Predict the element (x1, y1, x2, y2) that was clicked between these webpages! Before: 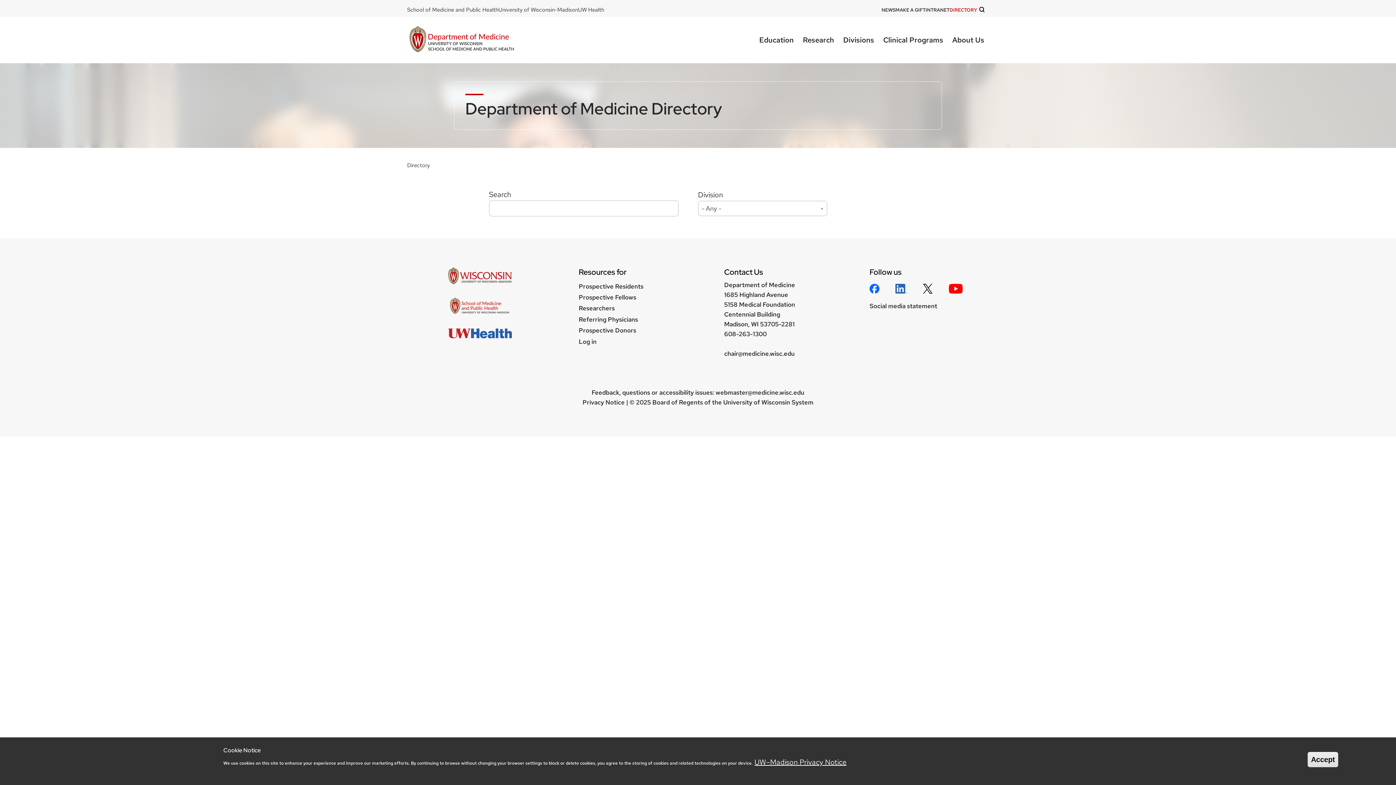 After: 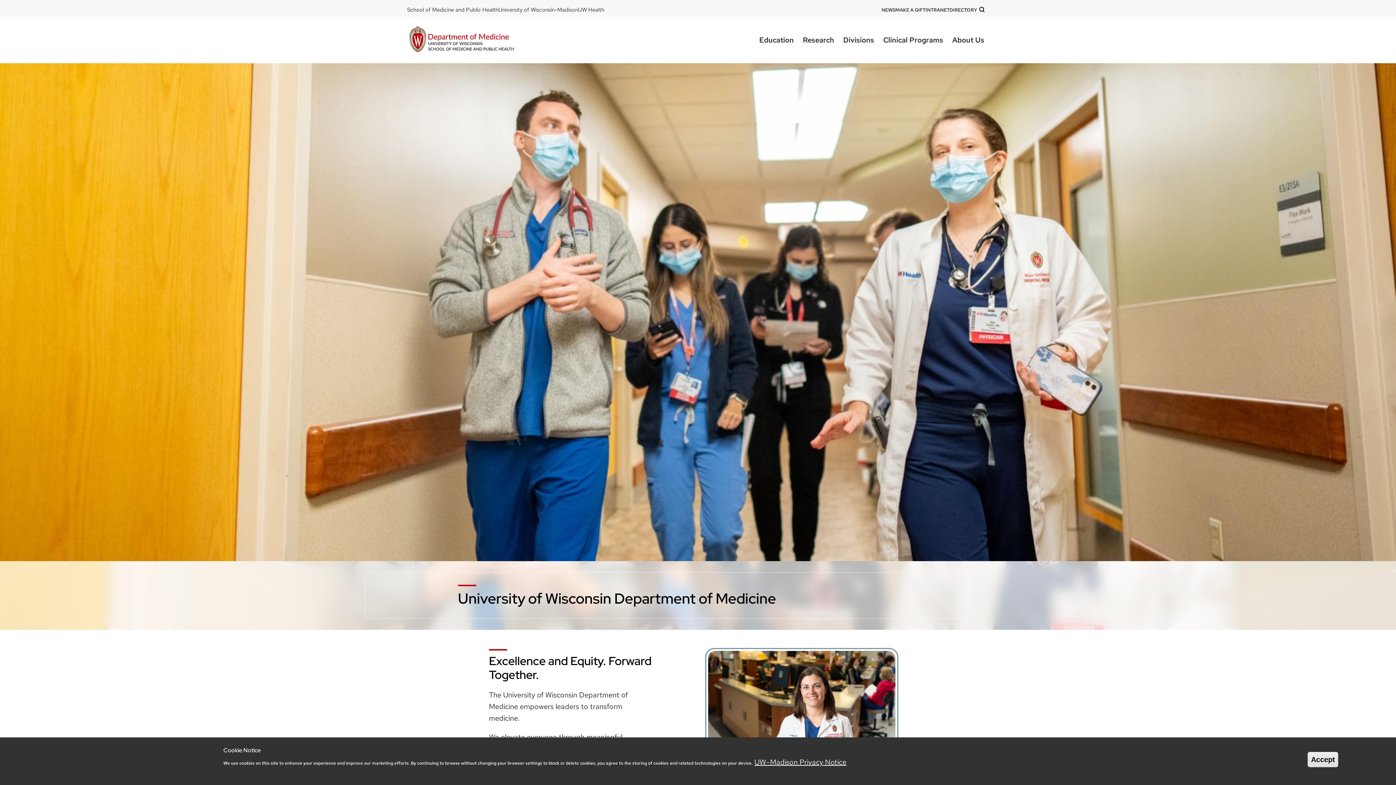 Action: bbox: (407, 24, 516, 56)